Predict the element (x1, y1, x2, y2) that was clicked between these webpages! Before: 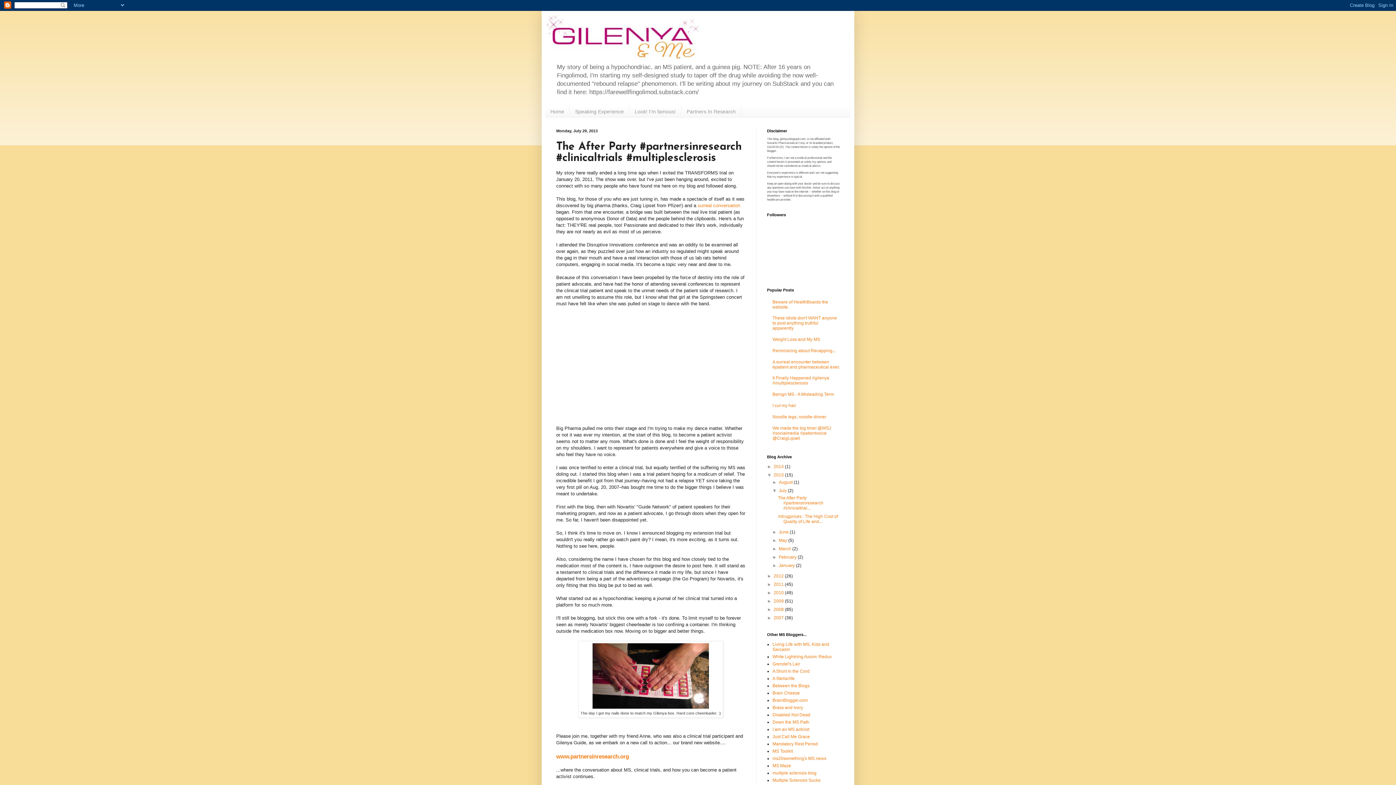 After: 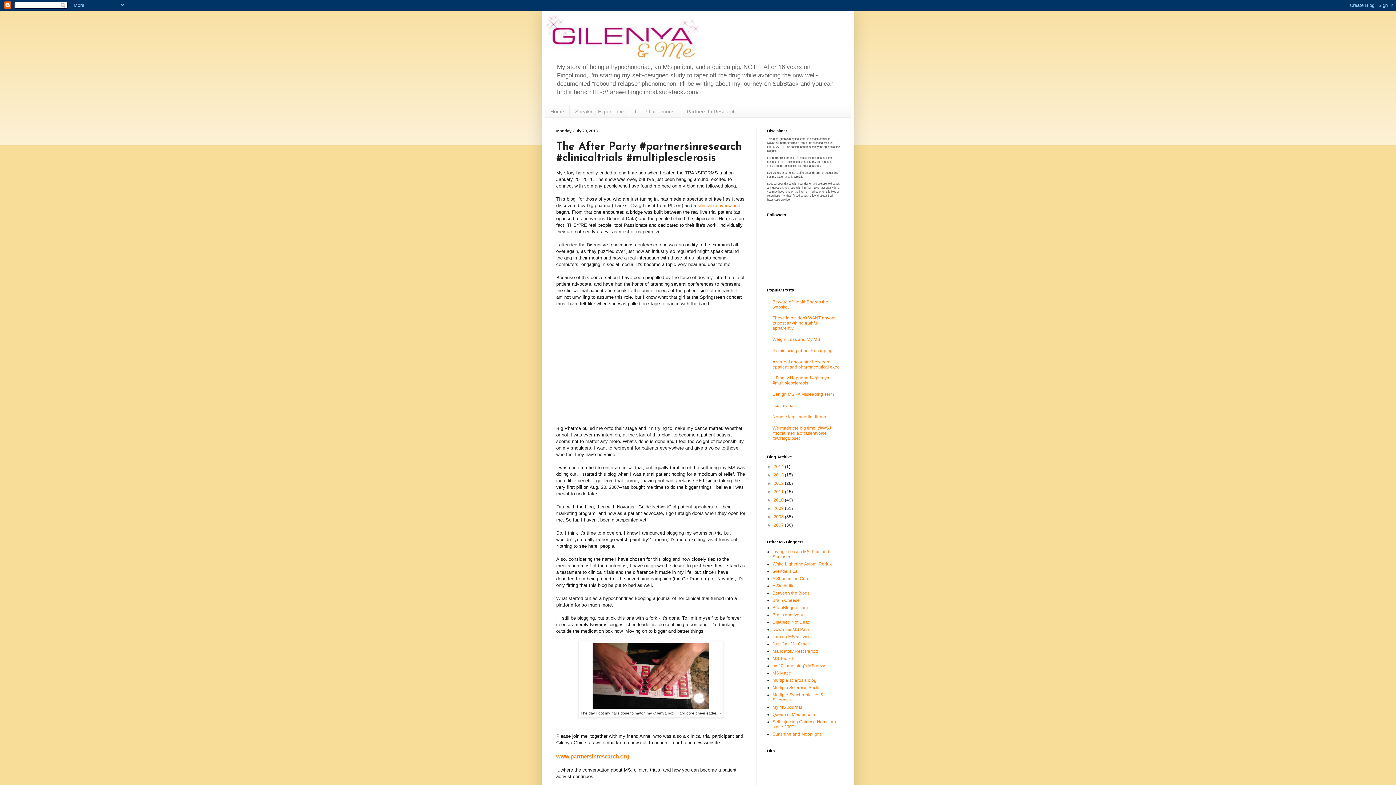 Action: bbox: (767, 472, 773, 477) label: ▼  